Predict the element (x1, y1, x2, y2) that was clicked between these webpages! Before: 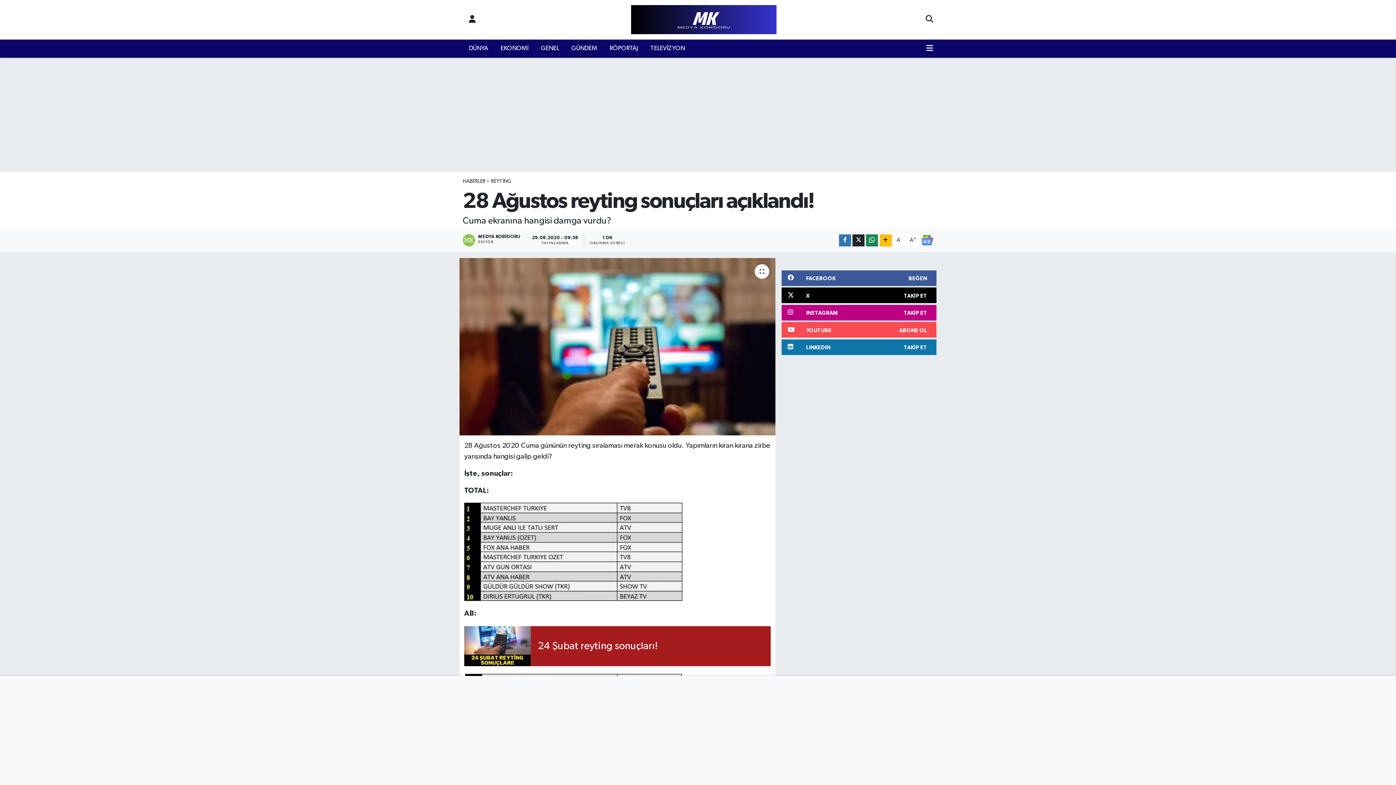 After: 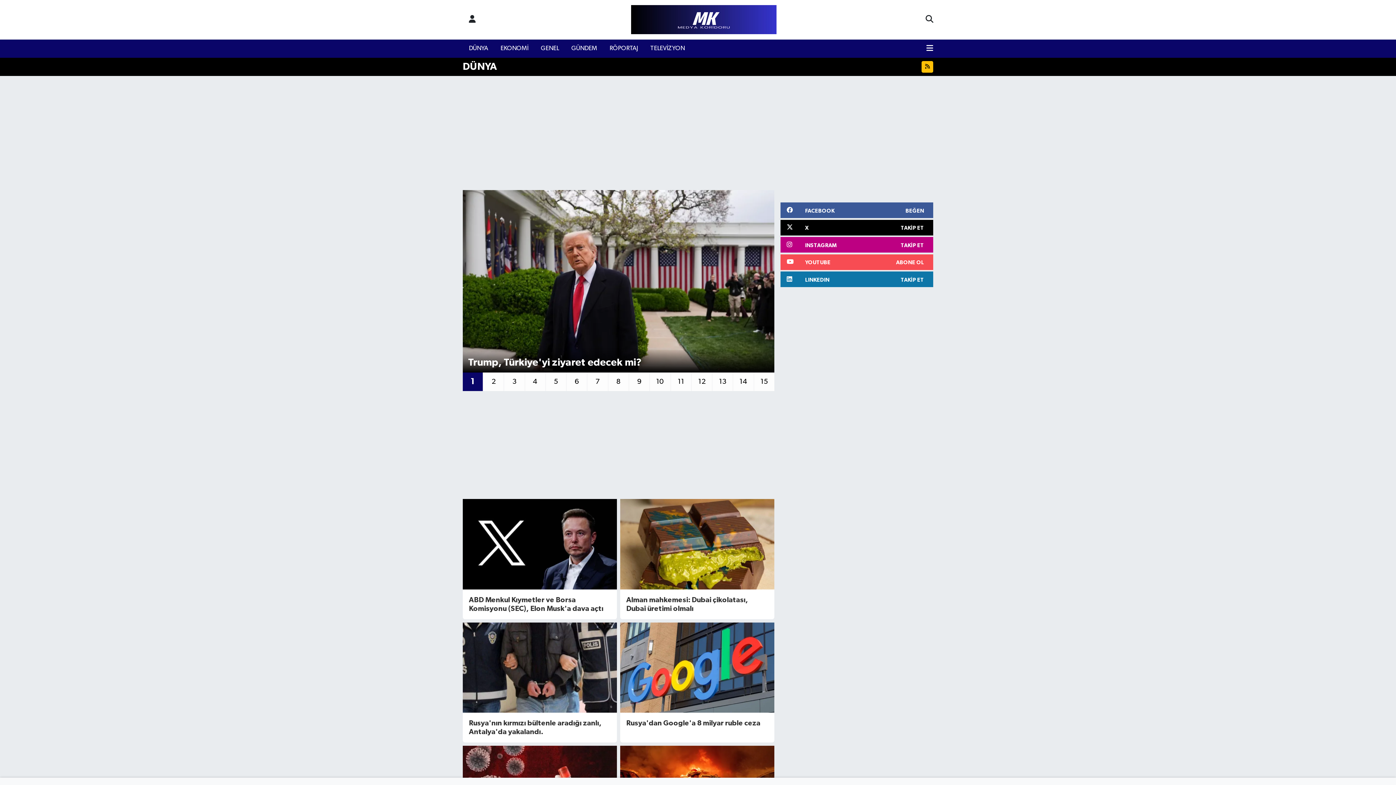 Action: bbox: (462, 41, 494, 56) label: DÜNYA